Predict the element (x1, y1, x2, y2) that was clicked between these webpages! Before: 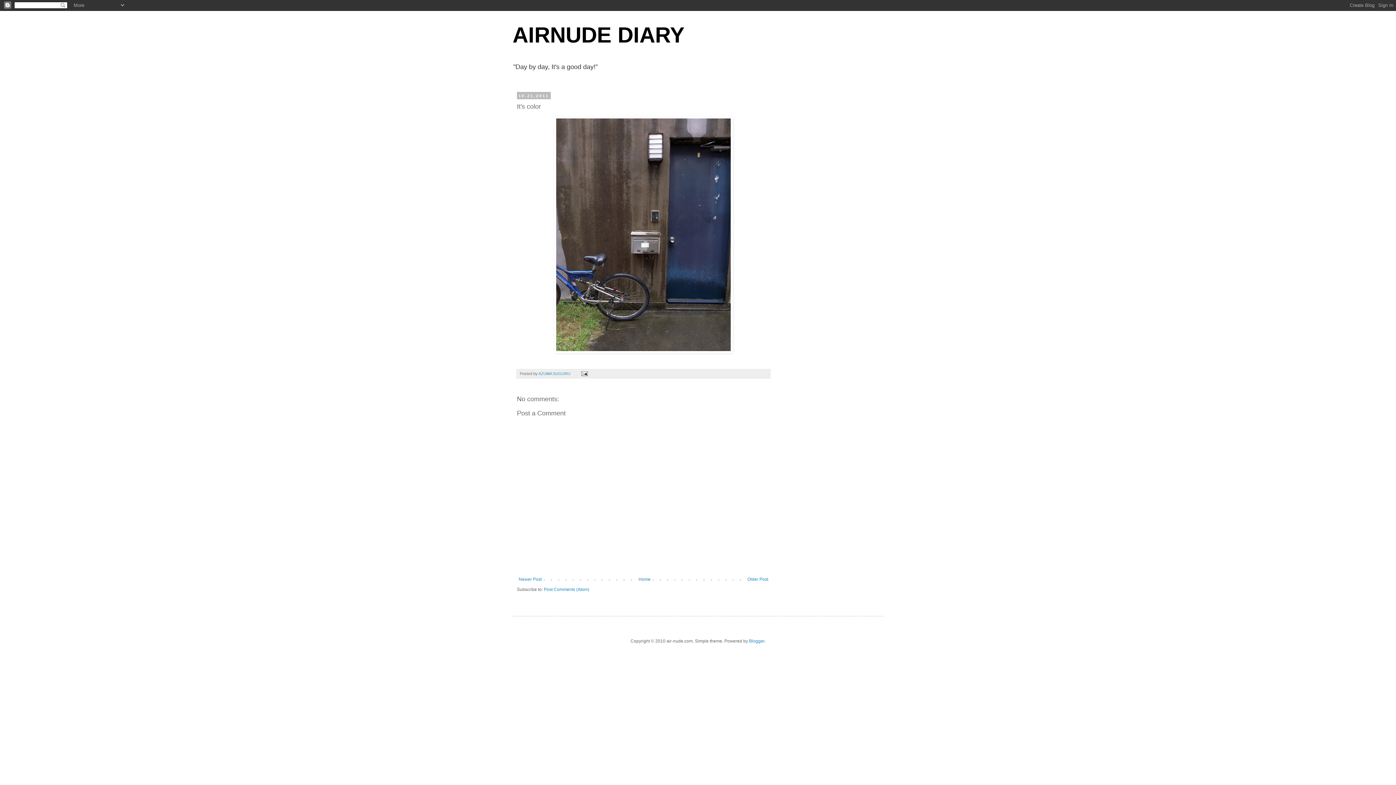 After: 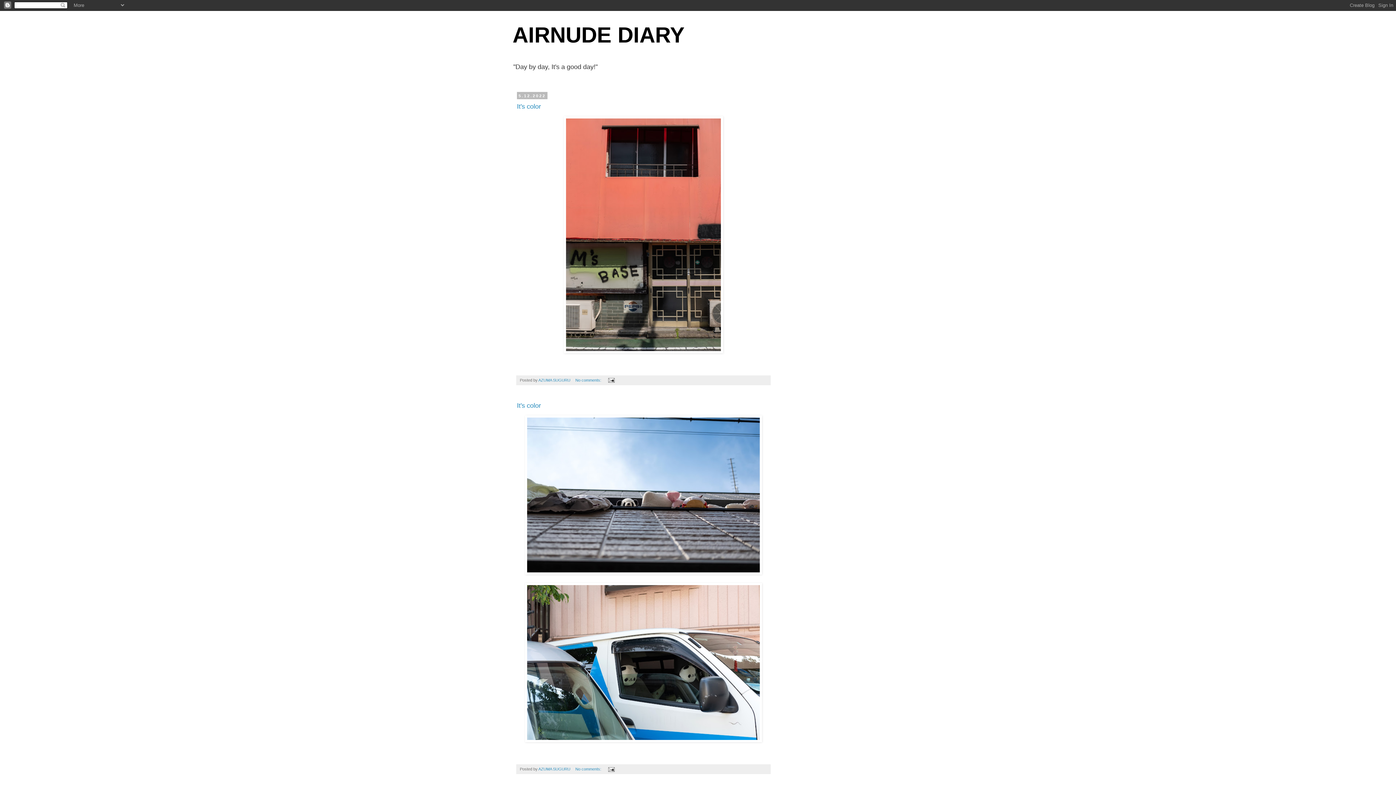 Action: label: Home bbox: (636, 575, 652, 583)